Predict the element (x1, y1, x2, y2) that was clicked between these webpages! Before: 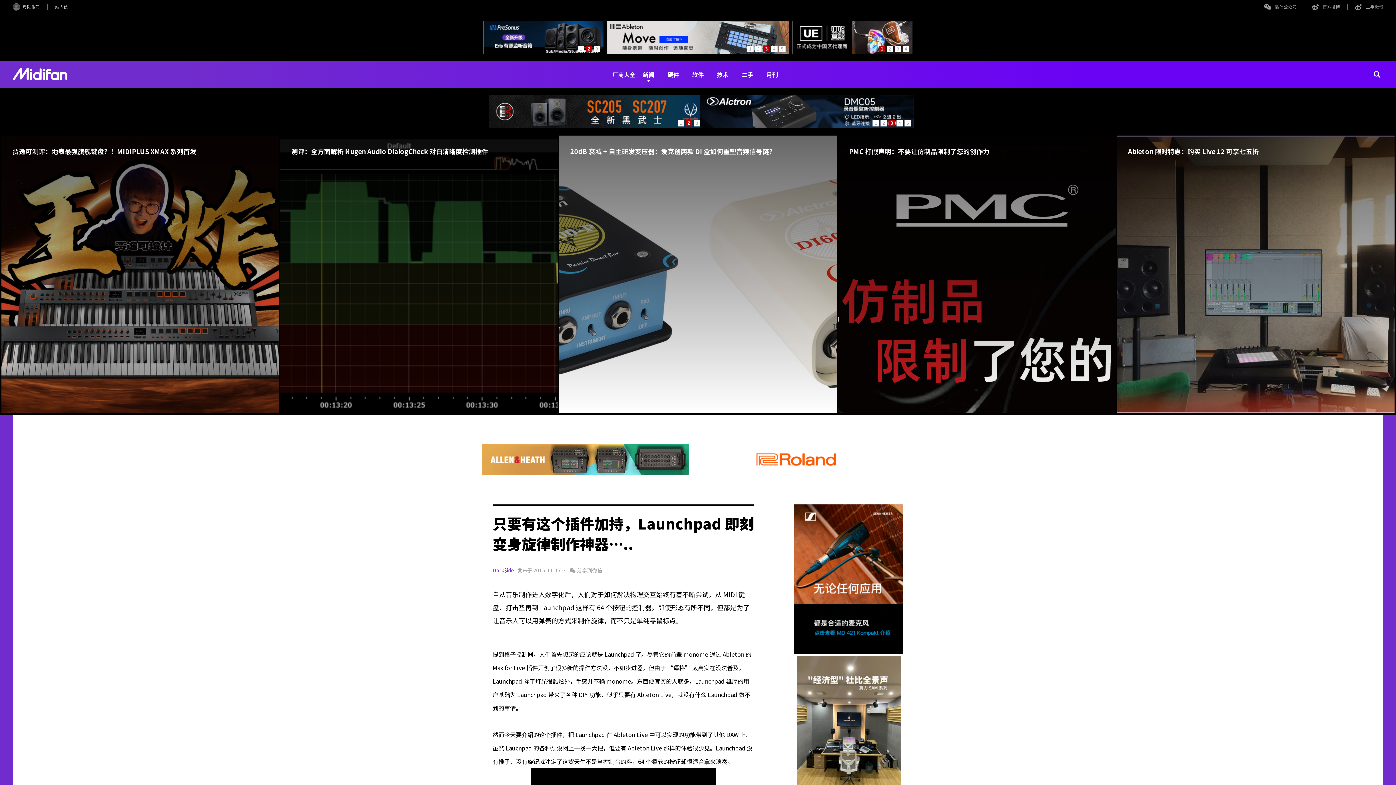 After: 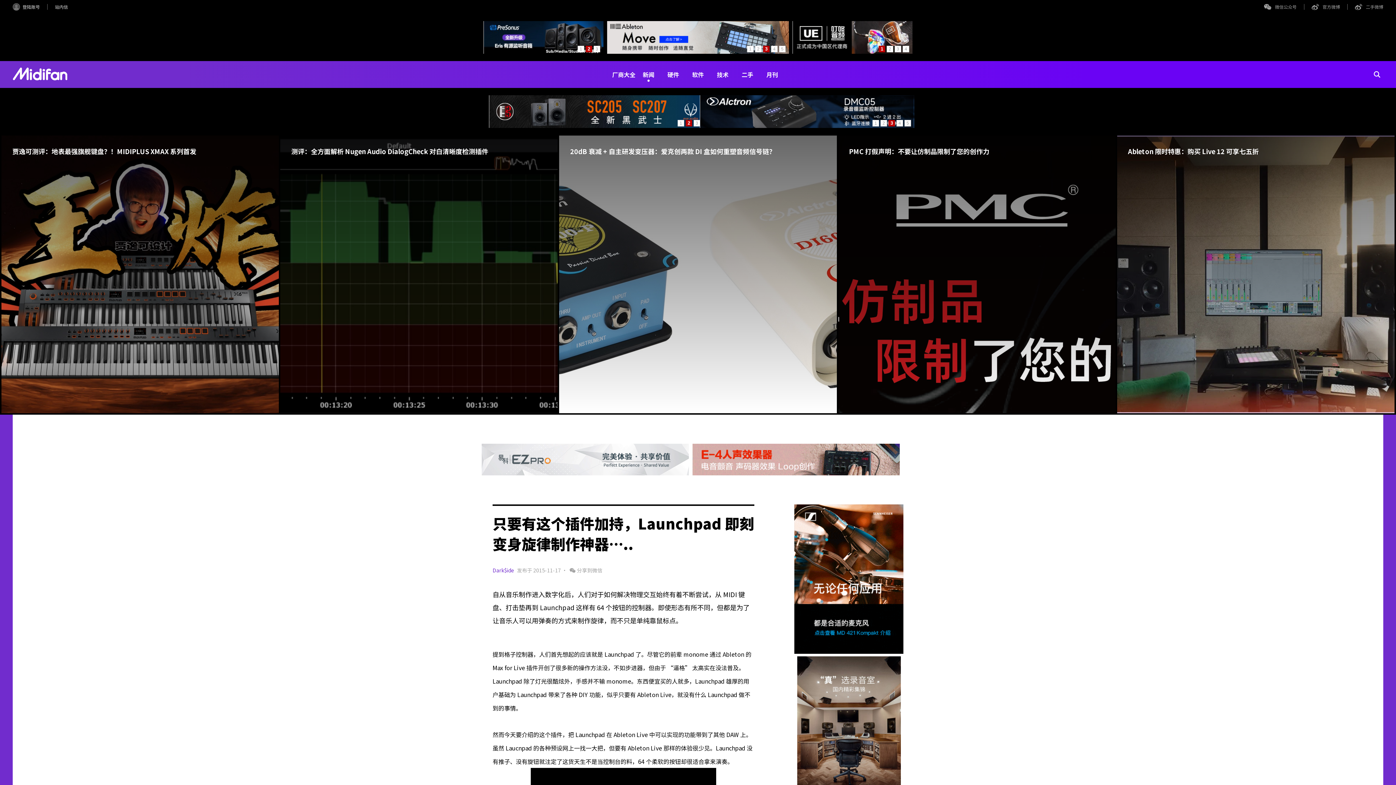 Action: label: 月刊 bbox: (760, 61, 784, 88)